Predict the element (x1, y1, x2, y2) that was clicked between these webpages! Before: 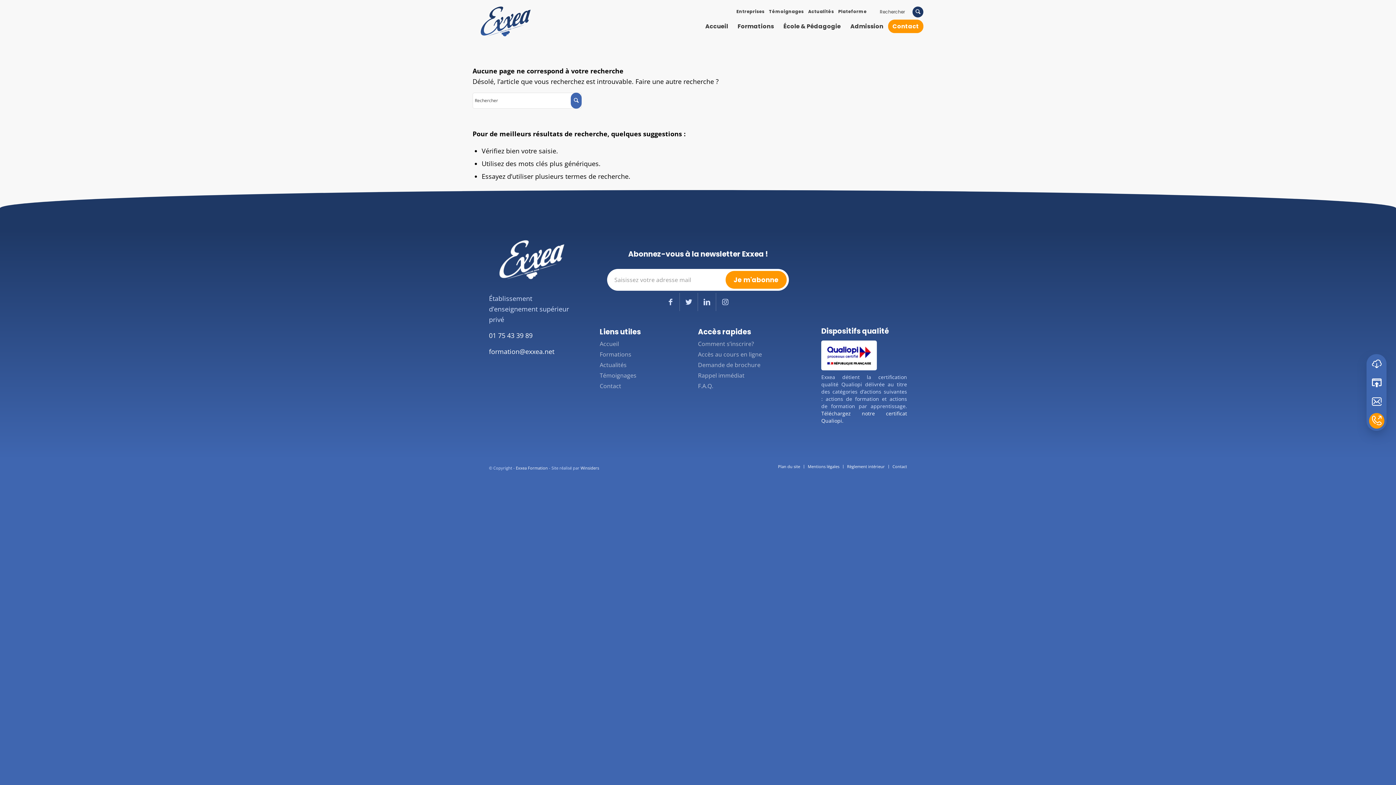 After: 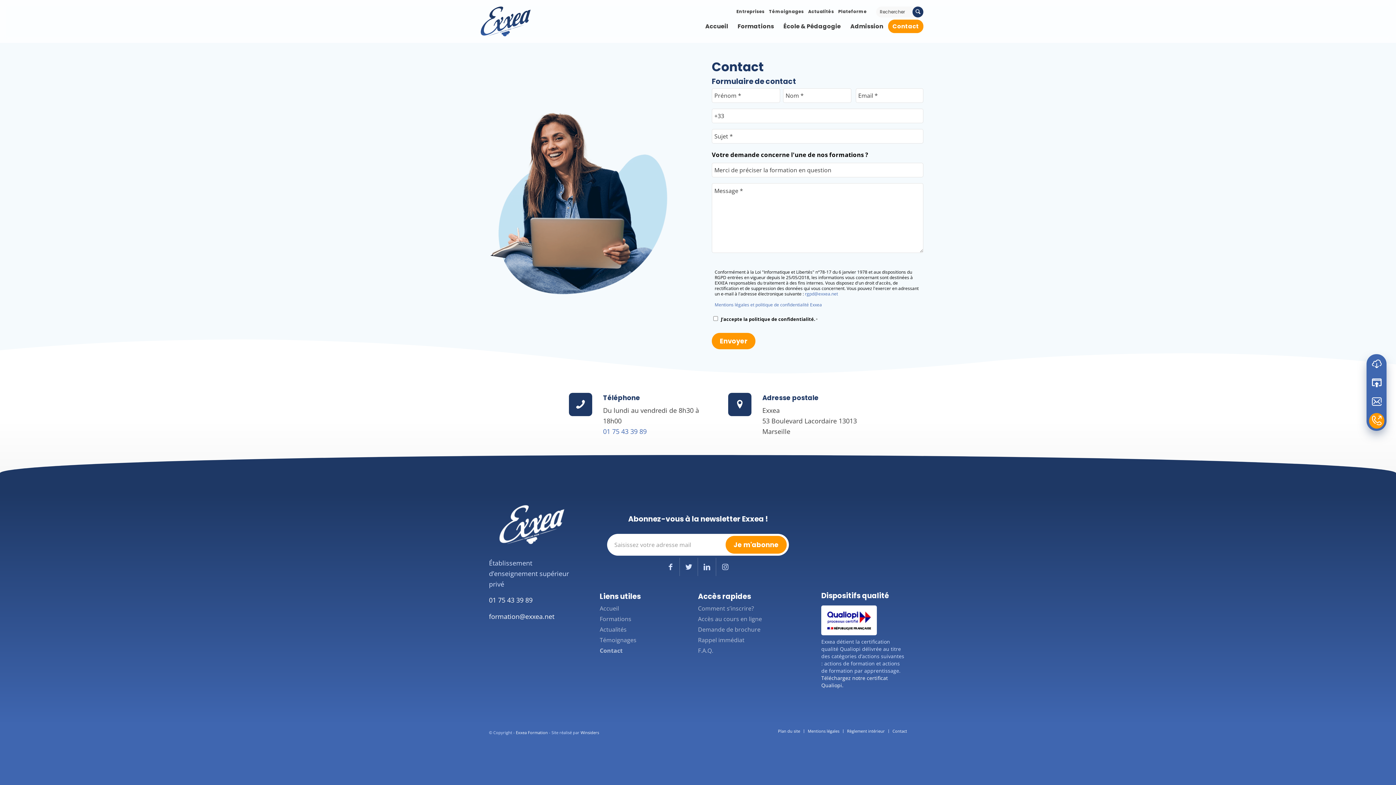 Action: label: Contact bbox: (599, 381, 698, 391)